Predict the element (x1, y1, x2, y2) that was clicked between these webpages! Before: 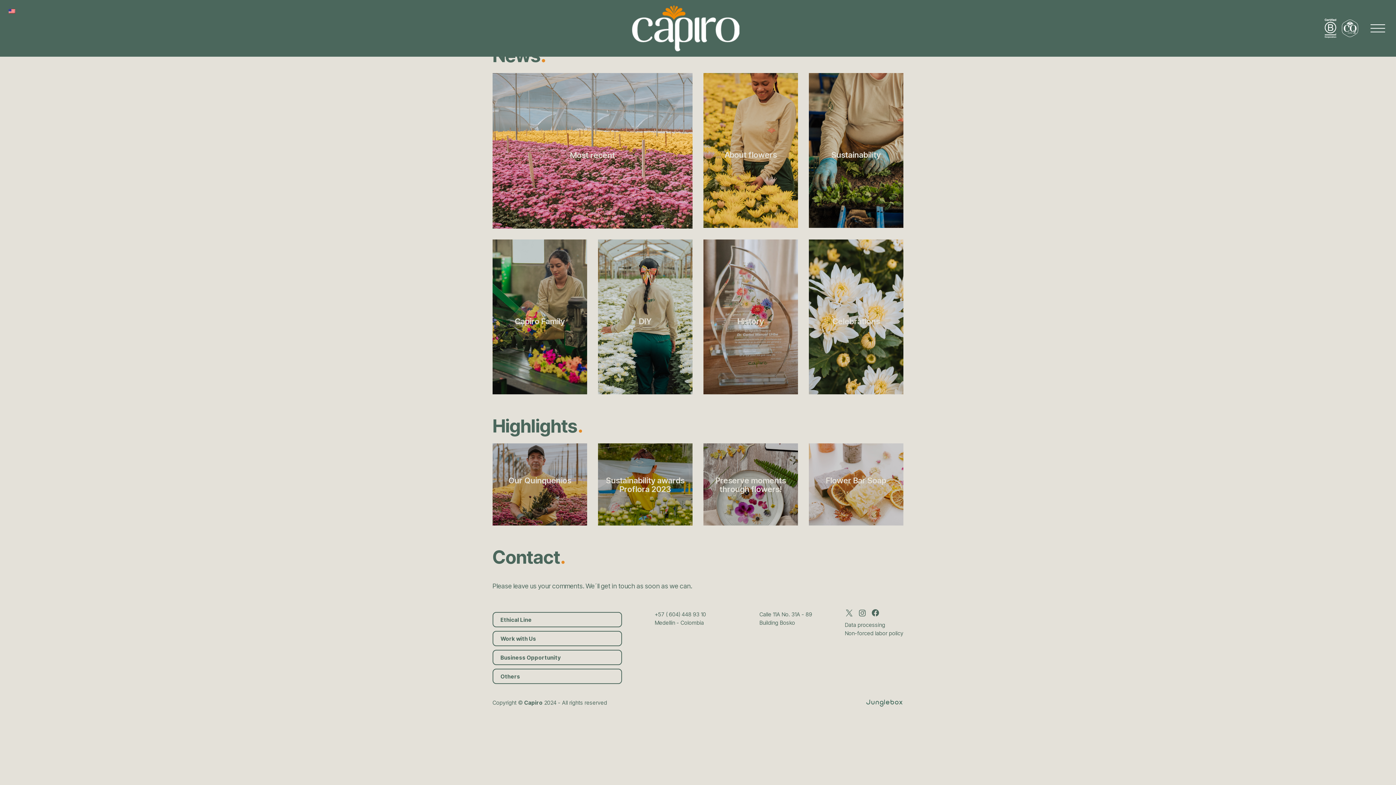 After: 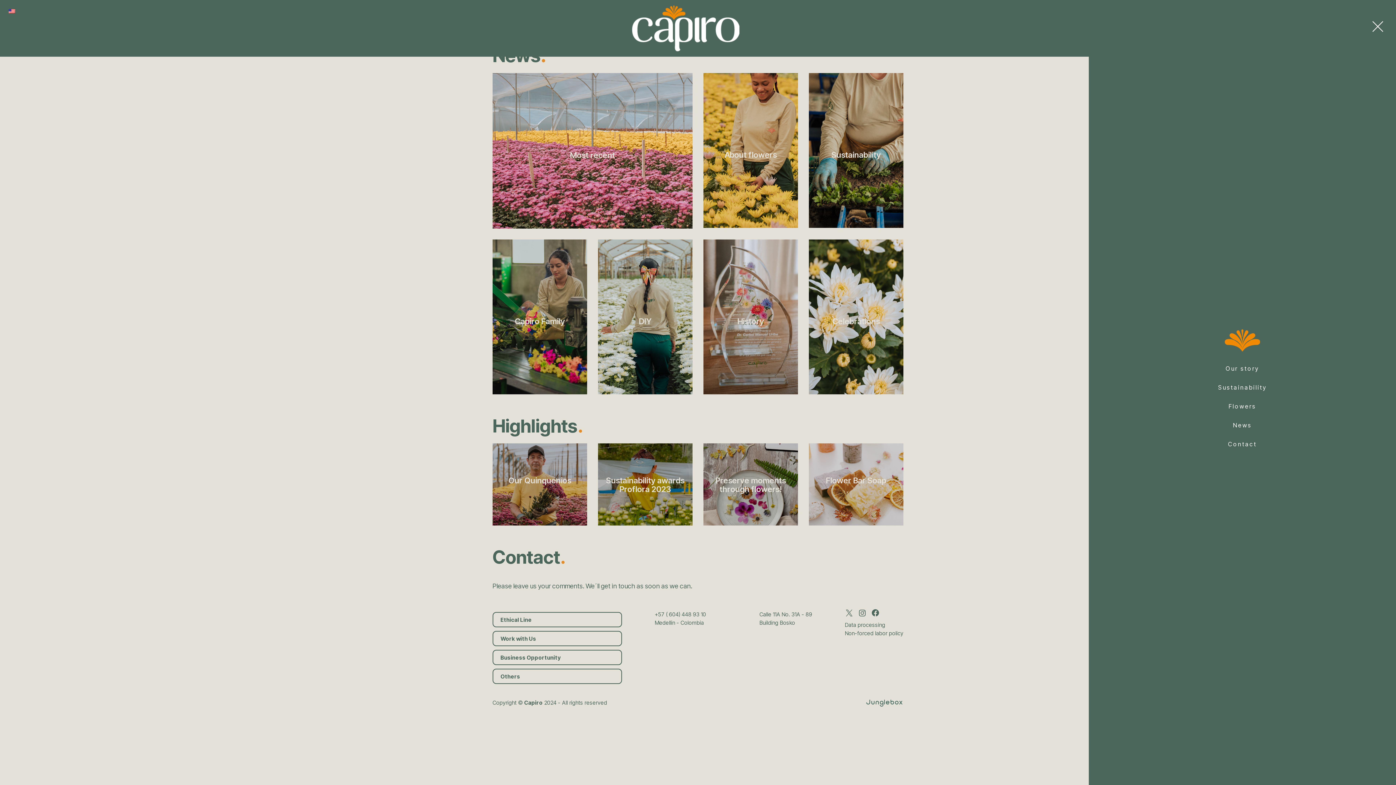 Action: bbox: (1367, 19, 1389, 37)